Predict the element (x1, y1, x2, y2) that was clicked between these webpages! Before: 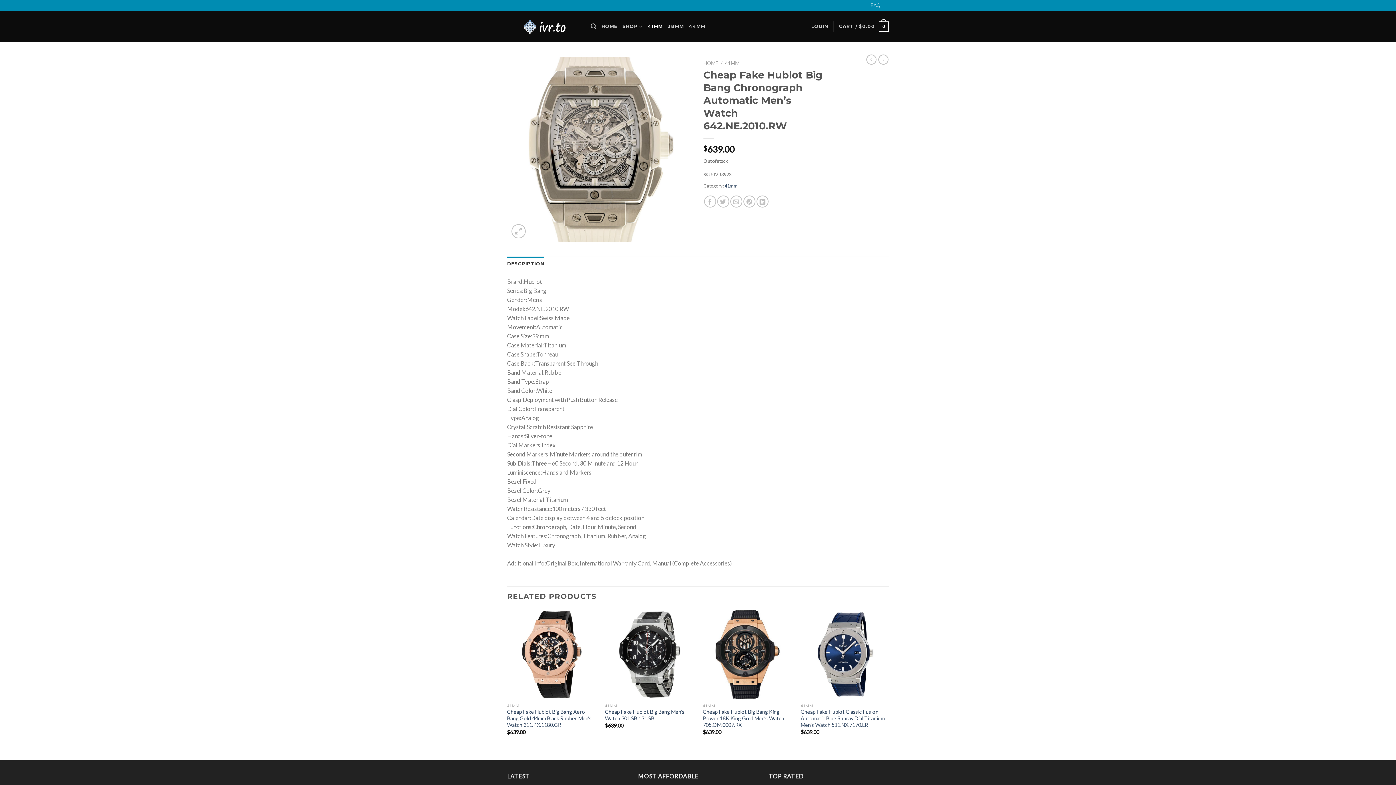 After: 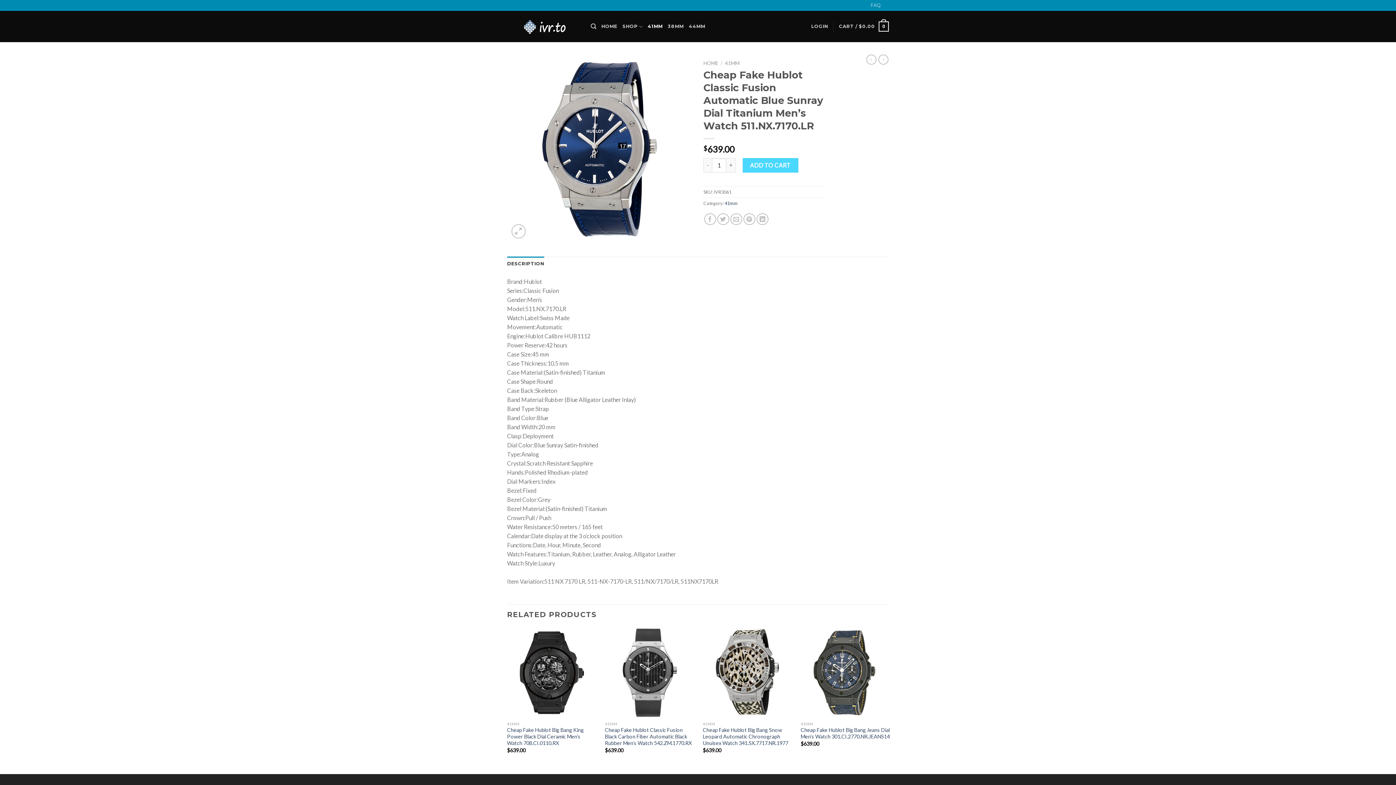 Action: bbox: (800, 610, 890, 699)